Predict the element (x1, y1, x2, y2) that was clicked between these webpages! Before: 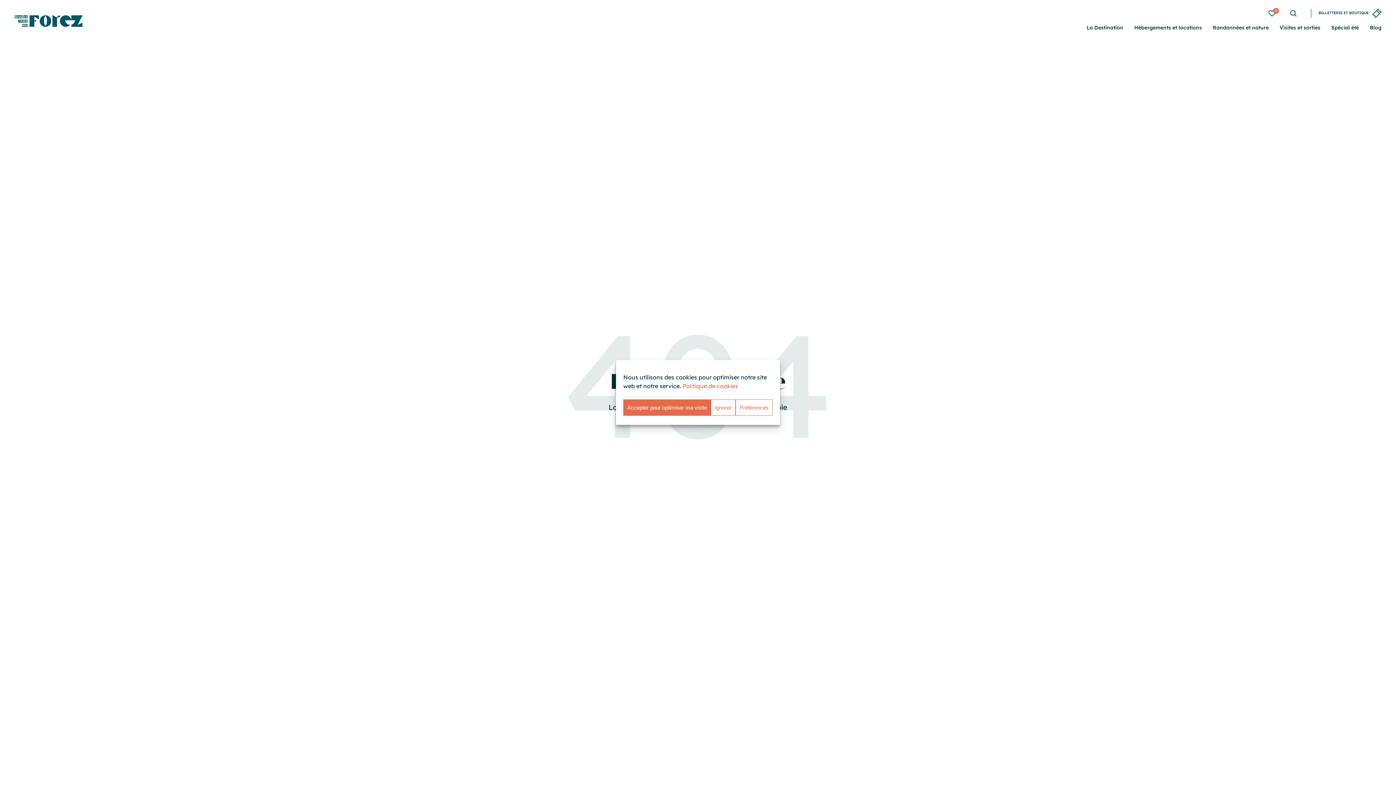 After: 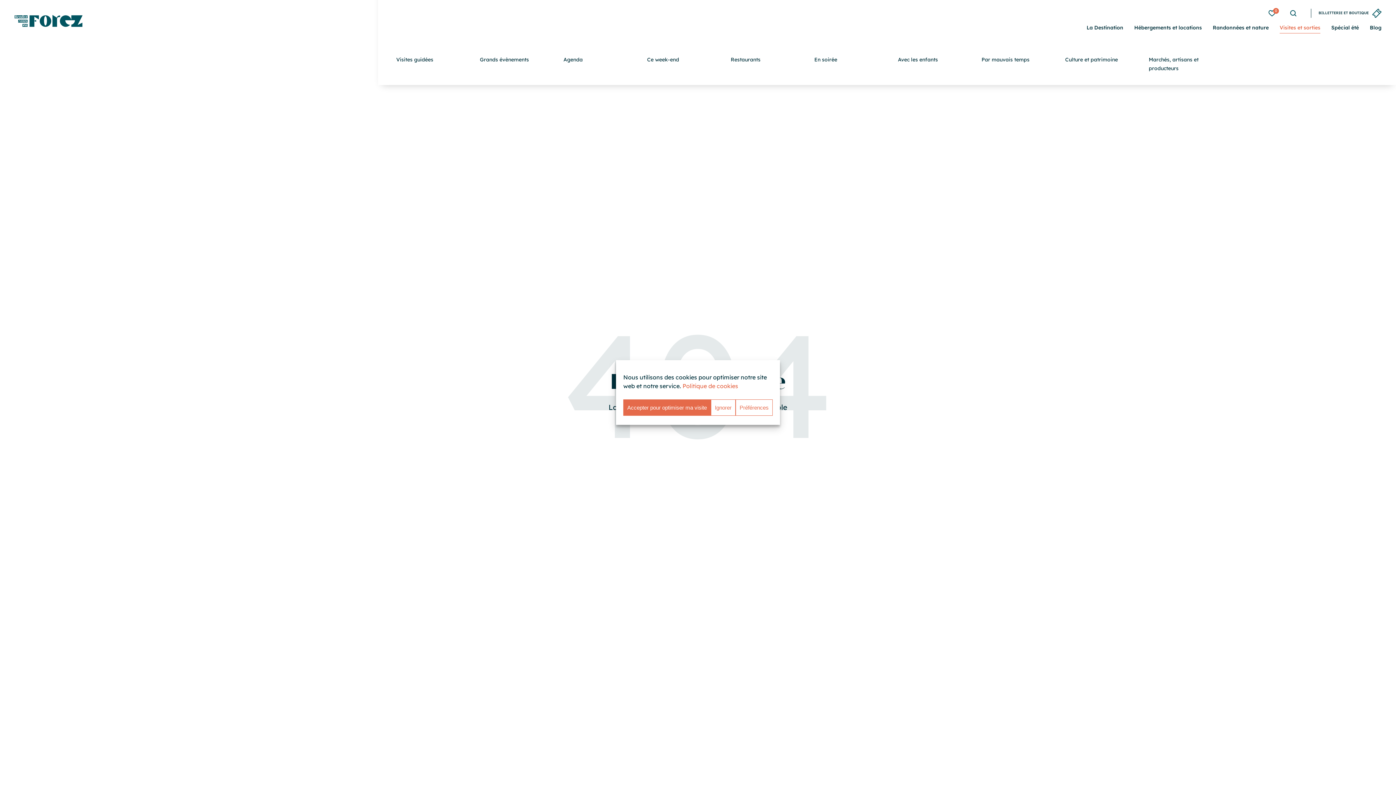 Action: bbox: (1280, 23, 1320, 33) label: Visites et sorties